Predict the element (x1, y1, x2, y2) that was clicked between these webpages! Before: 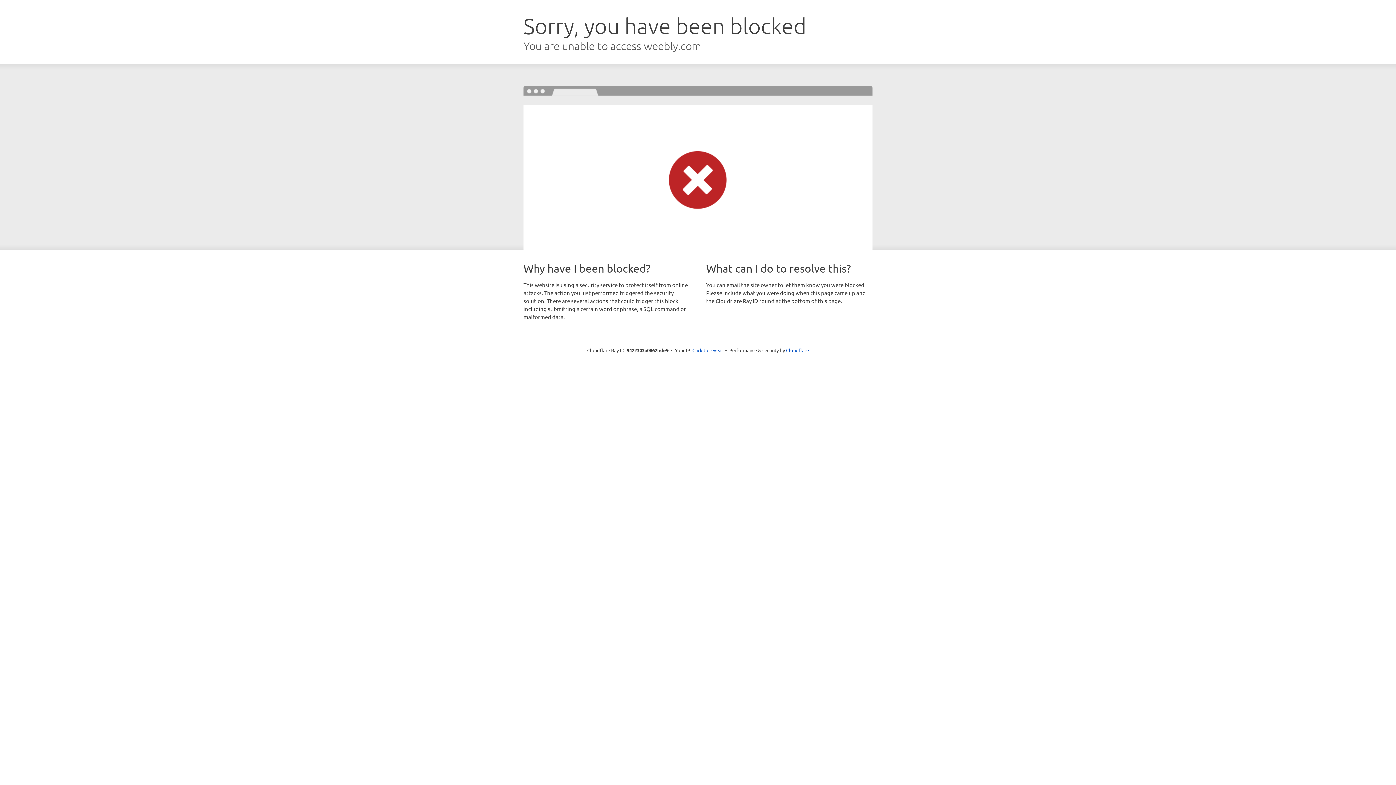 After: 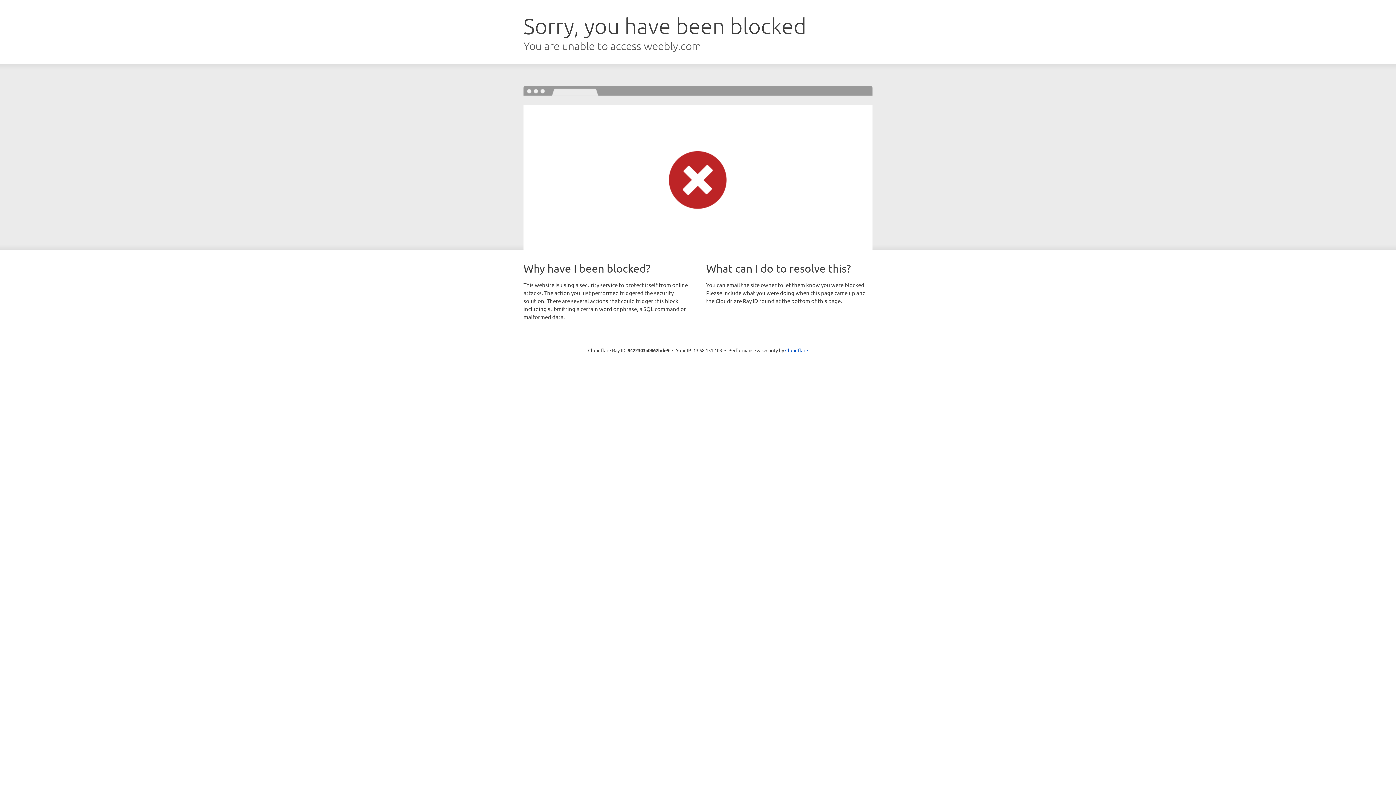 Action: label: Click to reveal bbox: (692, 346, 723, 353)